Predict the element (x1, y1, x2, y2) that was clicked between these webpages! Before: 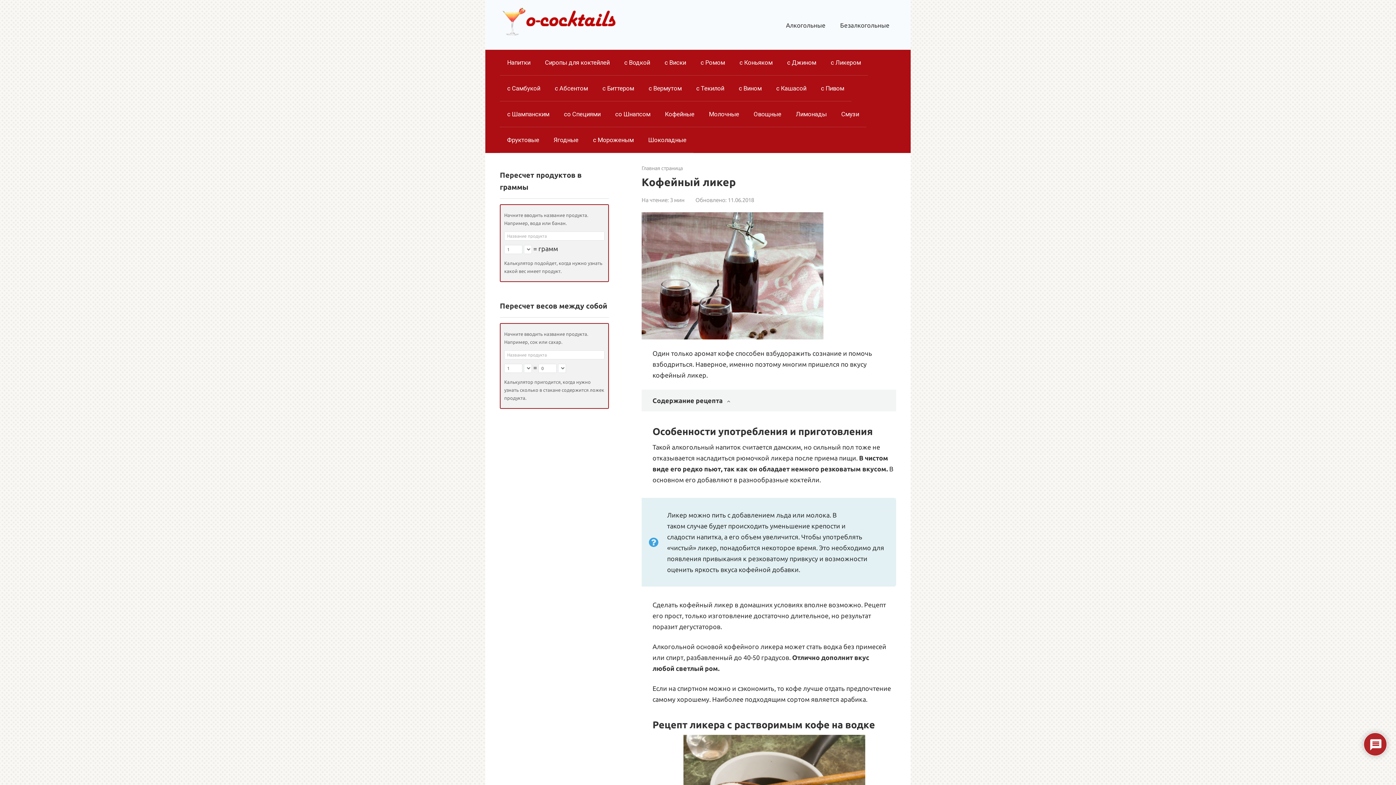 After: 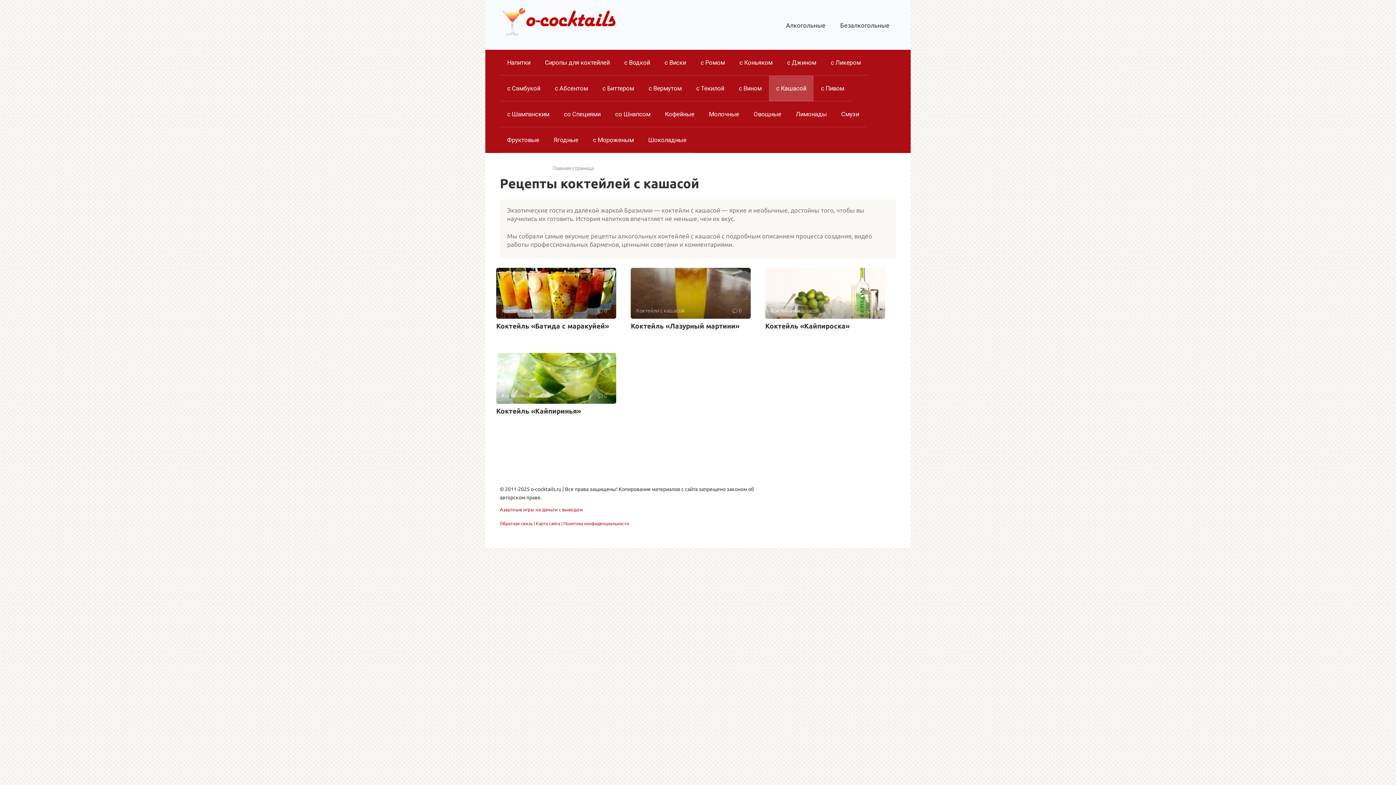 Action: label: с Кашасой bbox: (769, 75, 813, 101)